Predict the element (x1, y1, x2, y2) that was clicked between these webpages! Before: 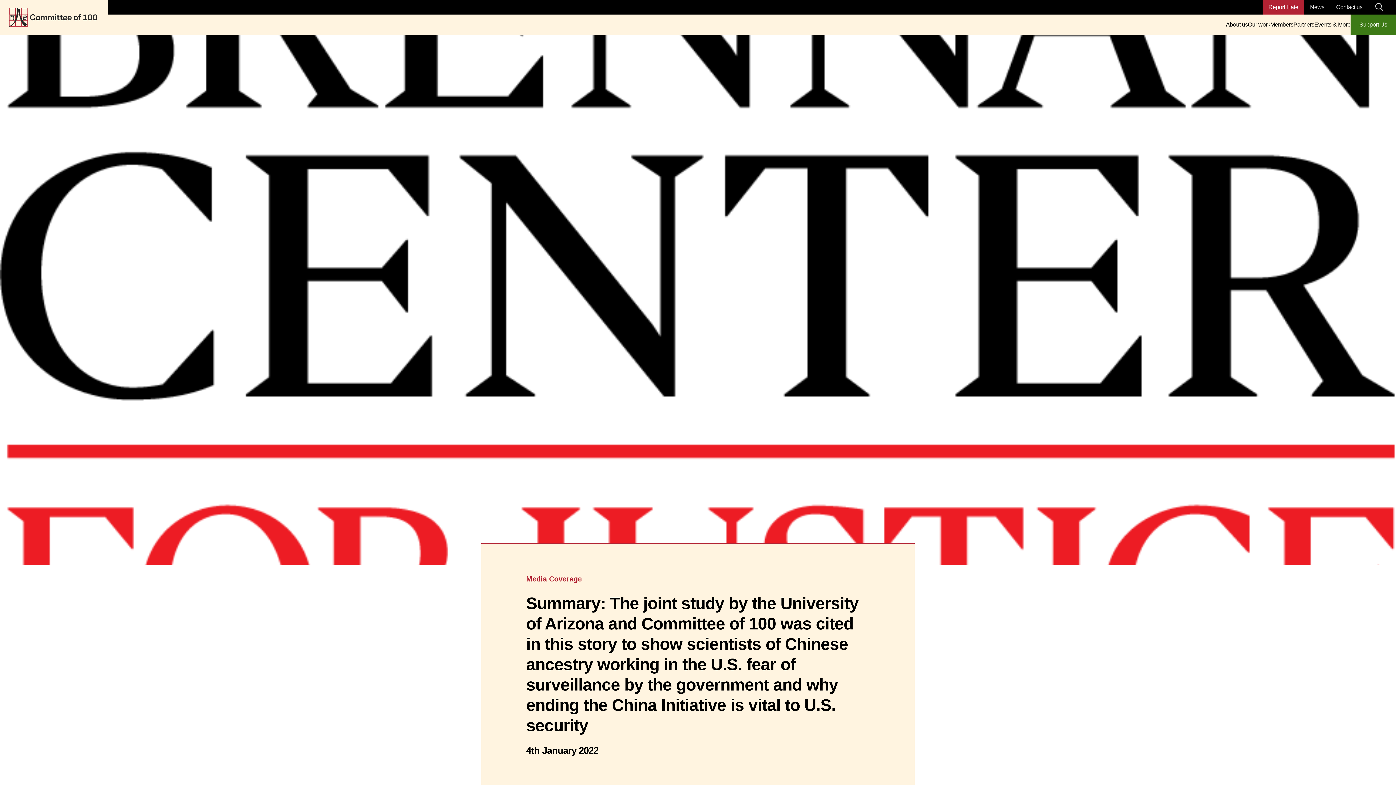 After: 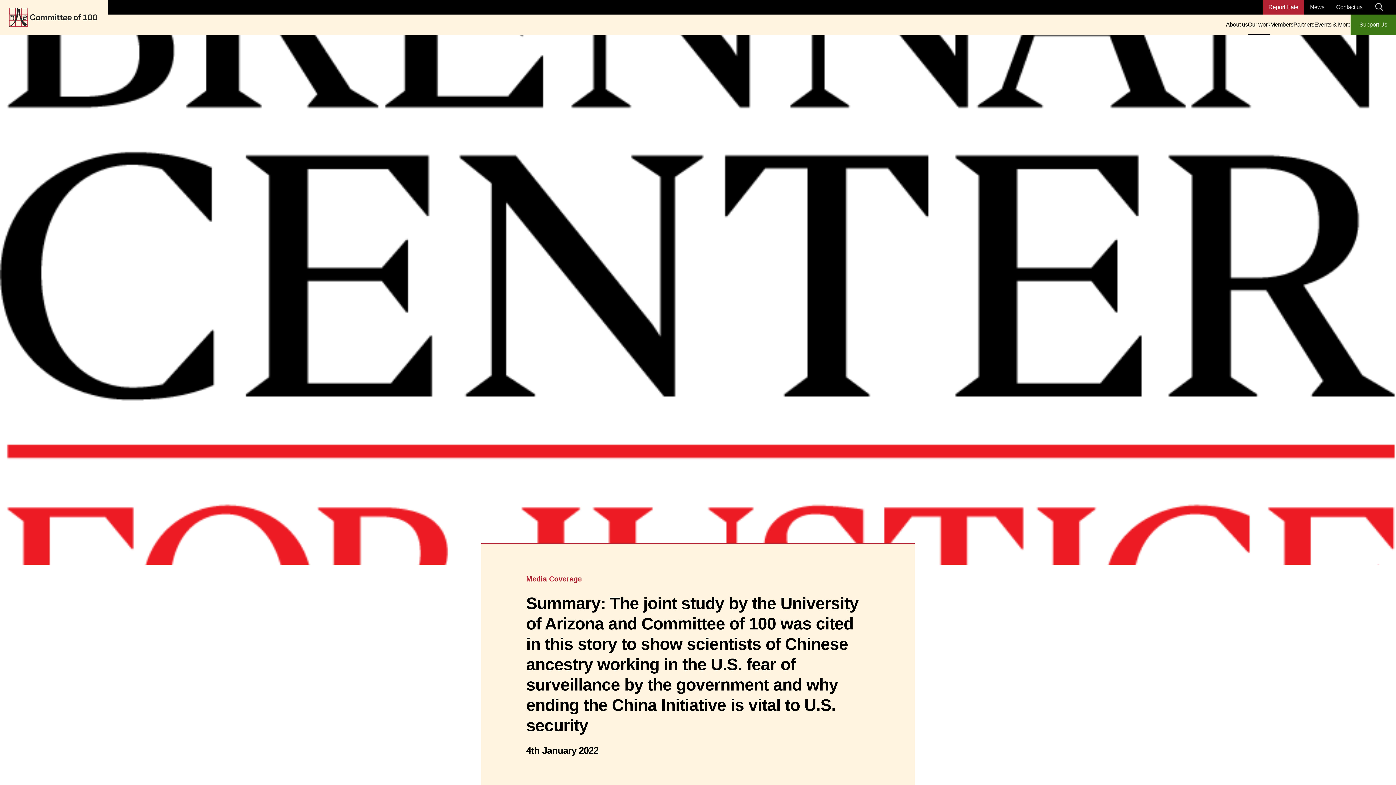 Action: label: Our work bbox: (1248, 14, 1270, 34)